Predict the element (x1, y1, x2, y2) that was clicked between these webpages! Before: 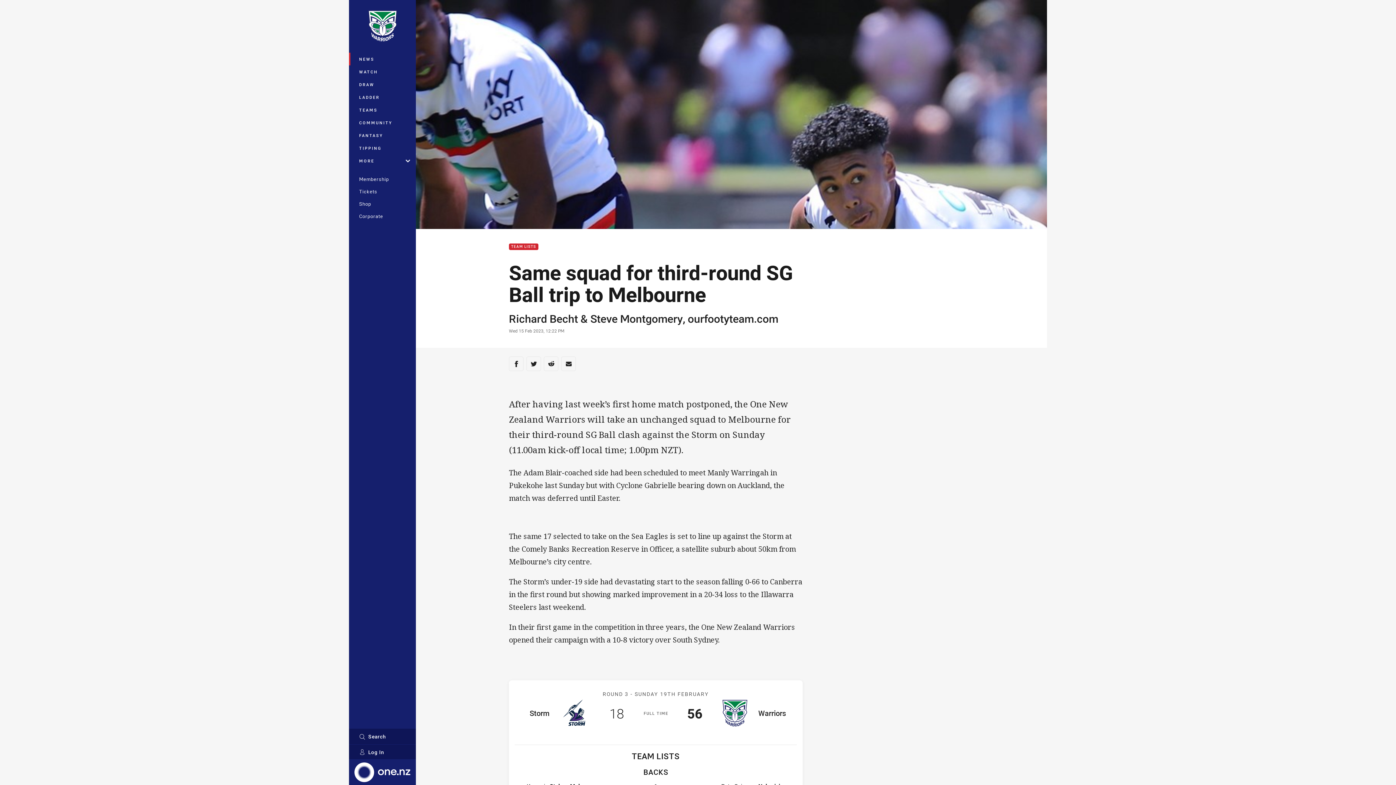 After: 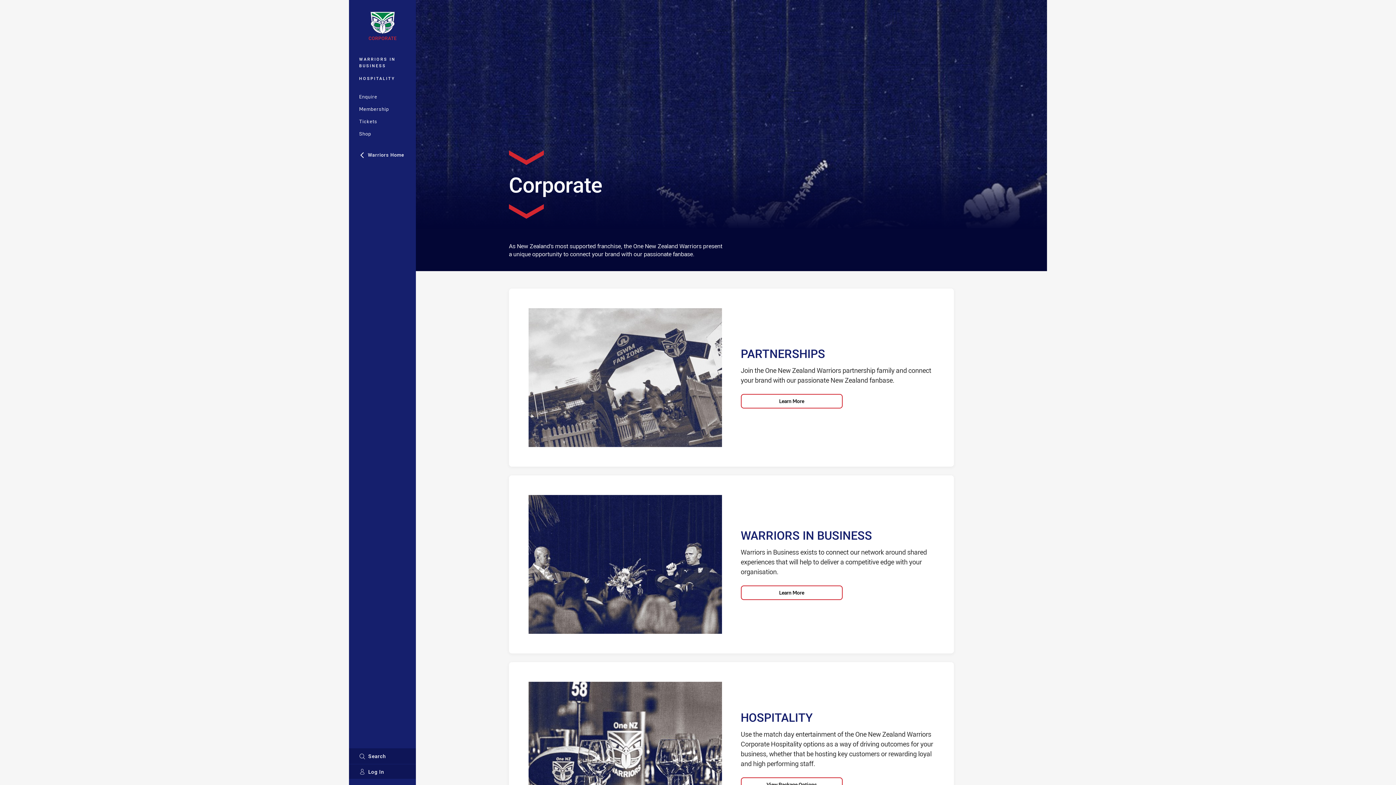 Action: label: Corporate bbox: (349, 210, 416, 222)